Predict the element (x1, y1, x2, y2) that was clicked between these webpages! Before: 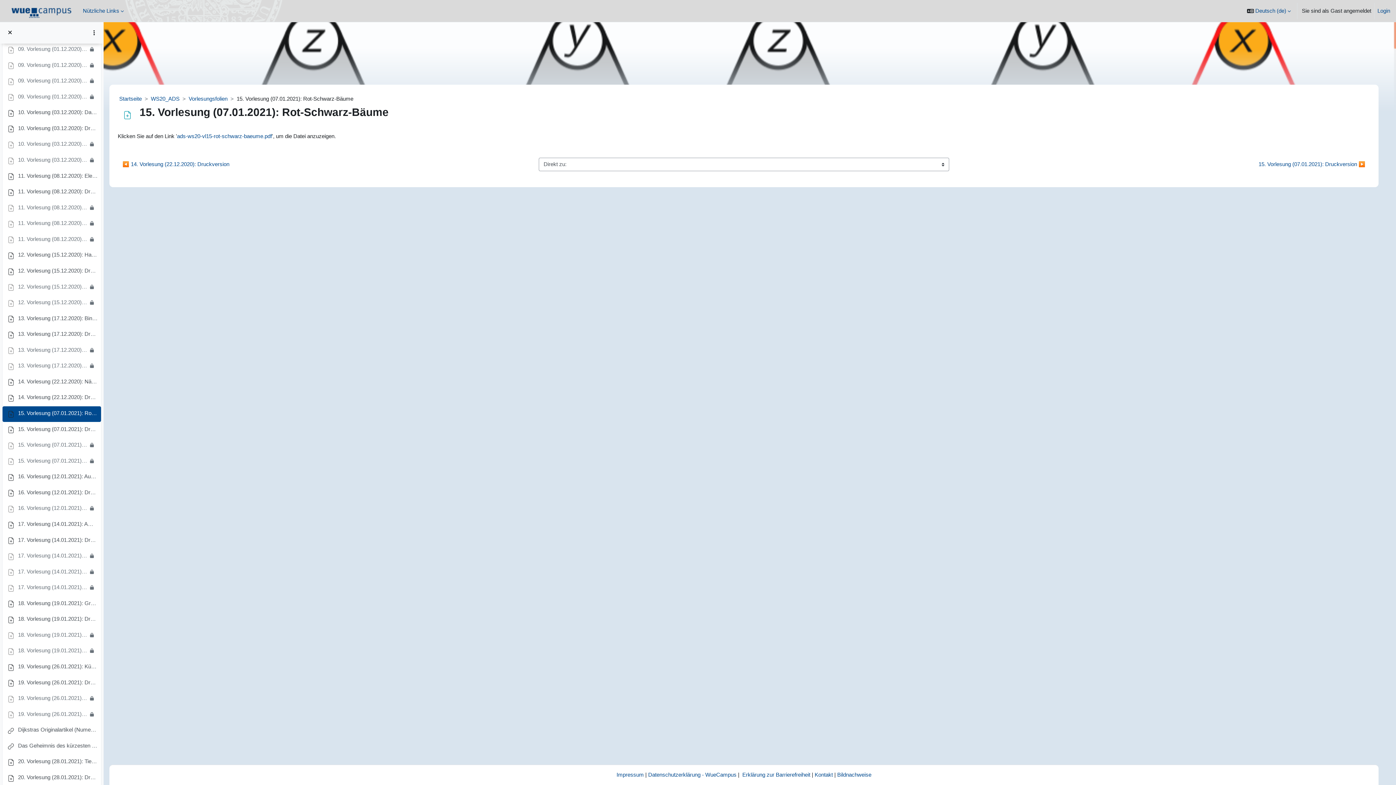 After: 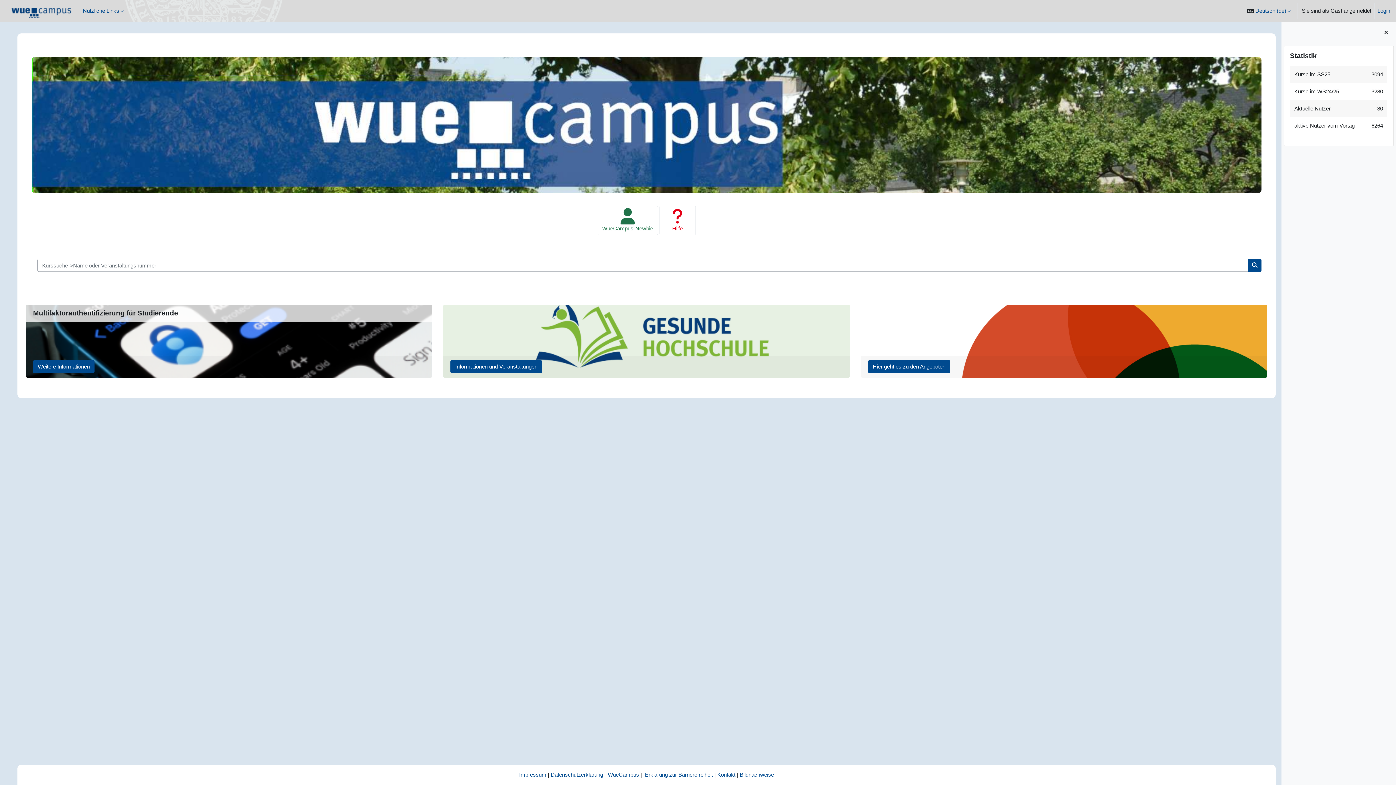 Action: label: Startseite bbox: (119, 95, 141, 101)